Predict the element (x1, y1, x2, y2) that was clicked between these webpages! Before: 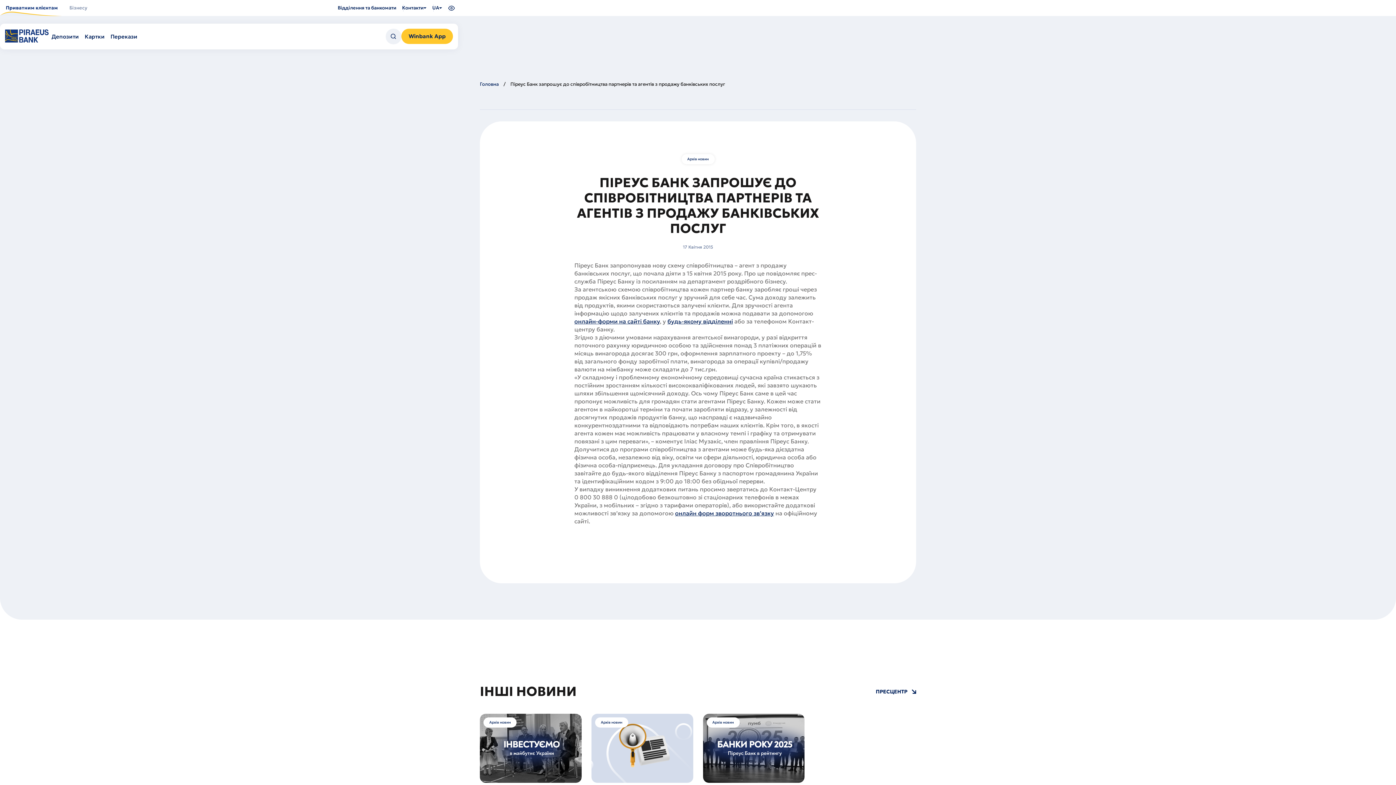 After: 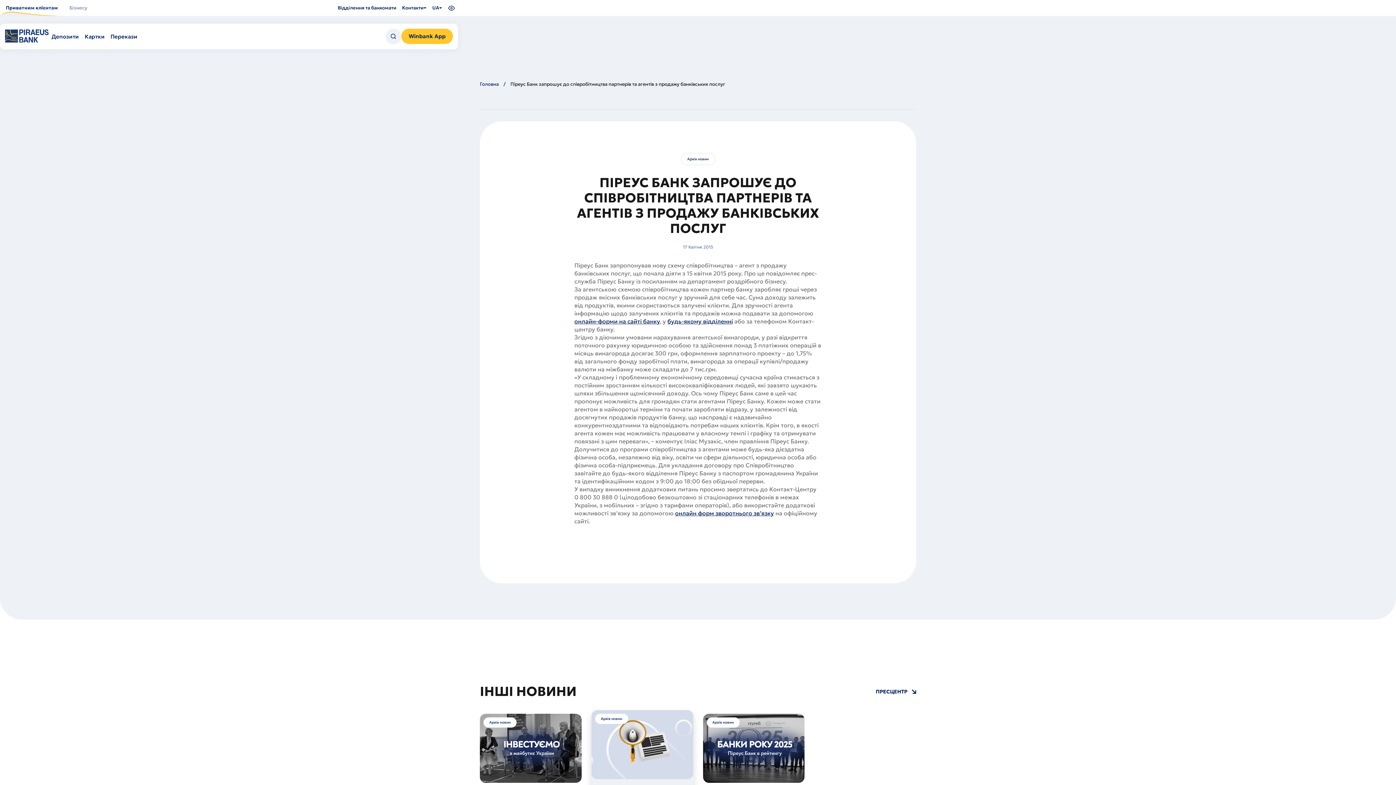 Action: bbox: (595, 717, 628, 728) label: Архів новин